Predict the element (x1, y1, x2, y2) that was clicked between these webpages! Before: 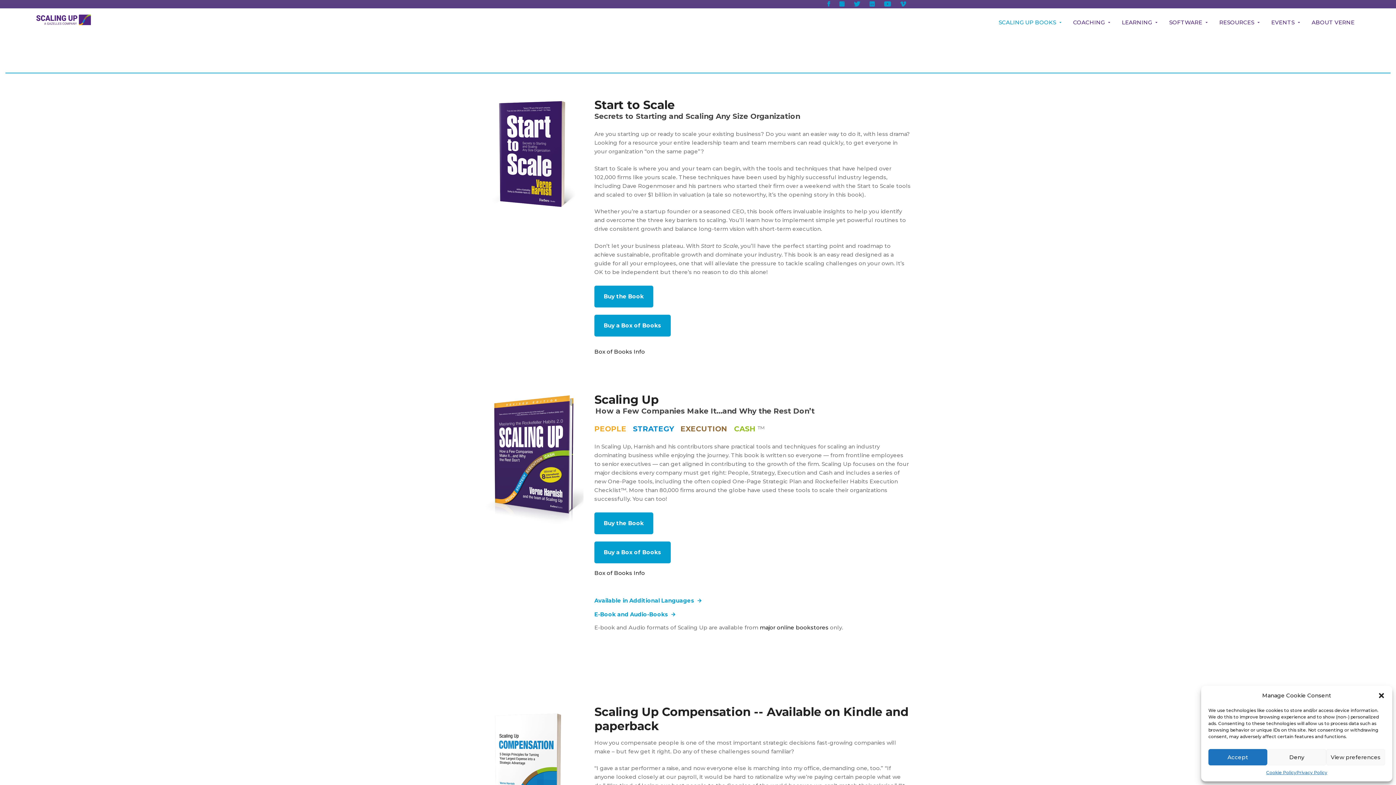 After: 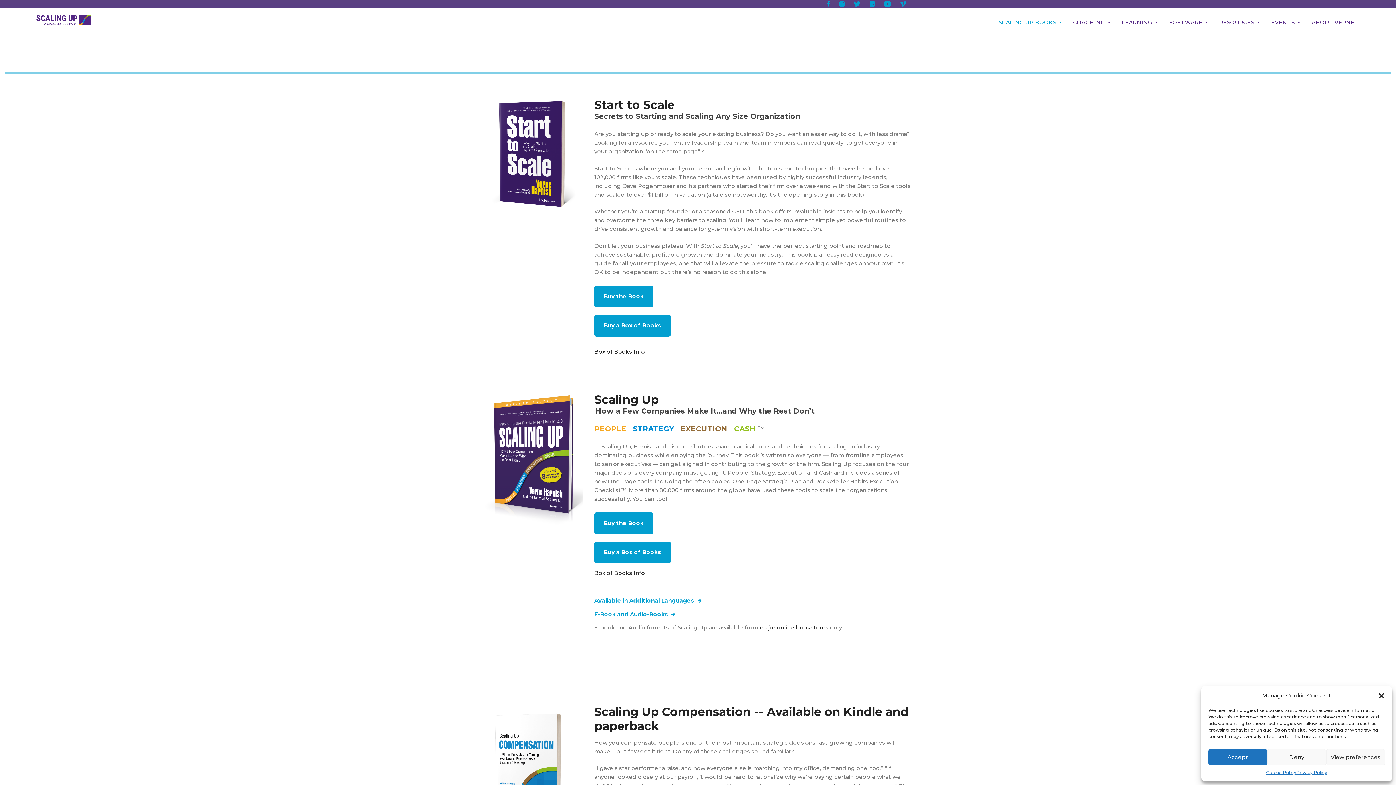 Action: bbox: (834, 0, 849, 8)